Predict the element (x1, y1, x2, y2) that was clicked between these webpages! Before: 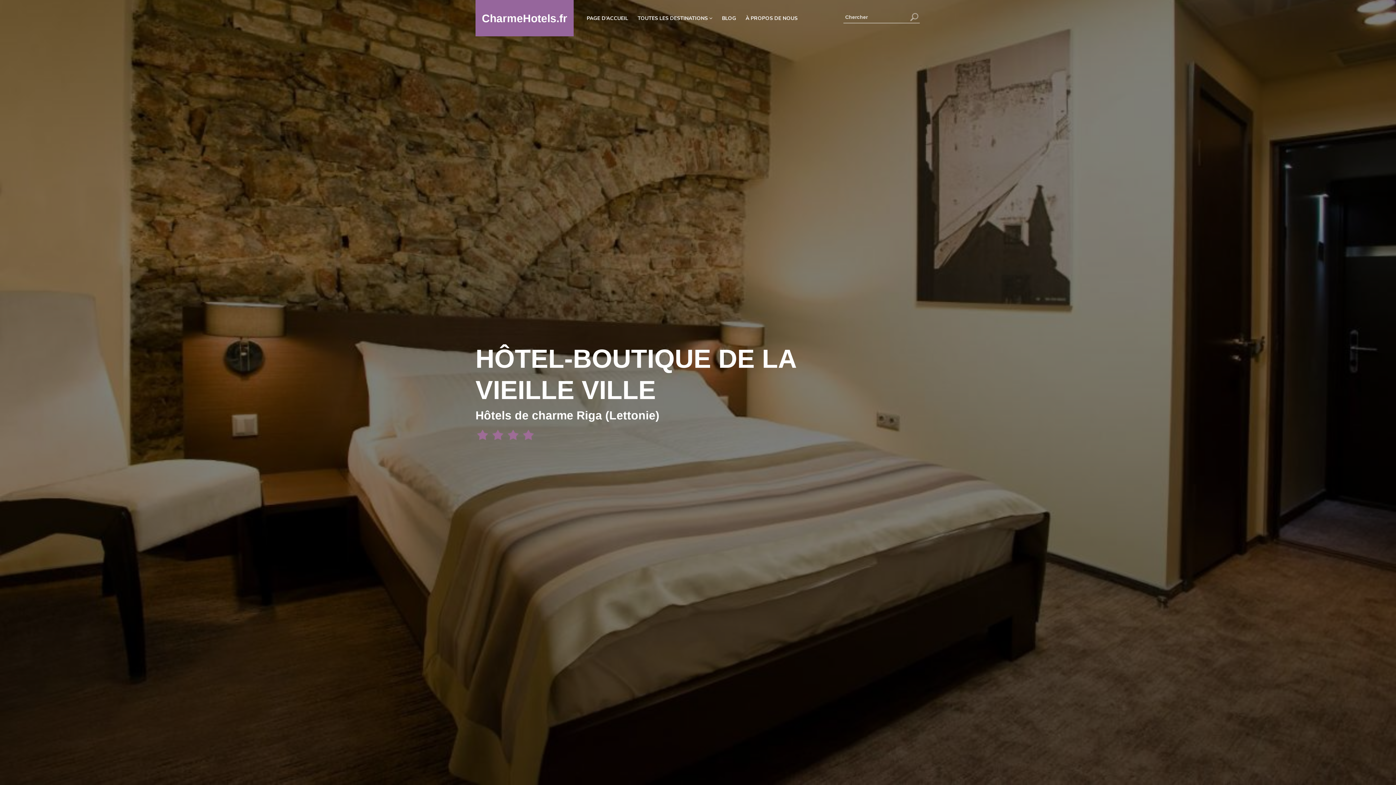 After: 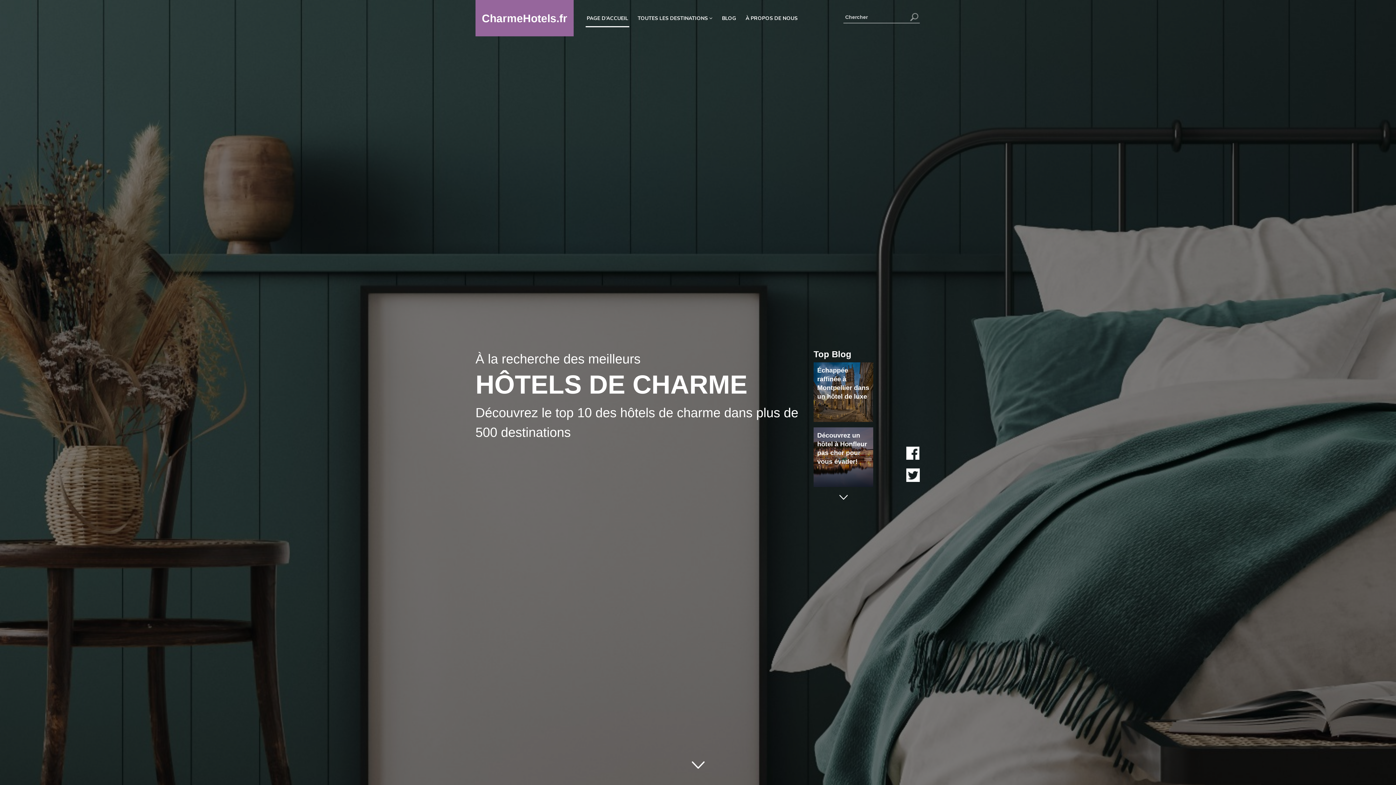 Action: bbox: (585, 10, 629, 26) label: PAGE D’ACCUEIL